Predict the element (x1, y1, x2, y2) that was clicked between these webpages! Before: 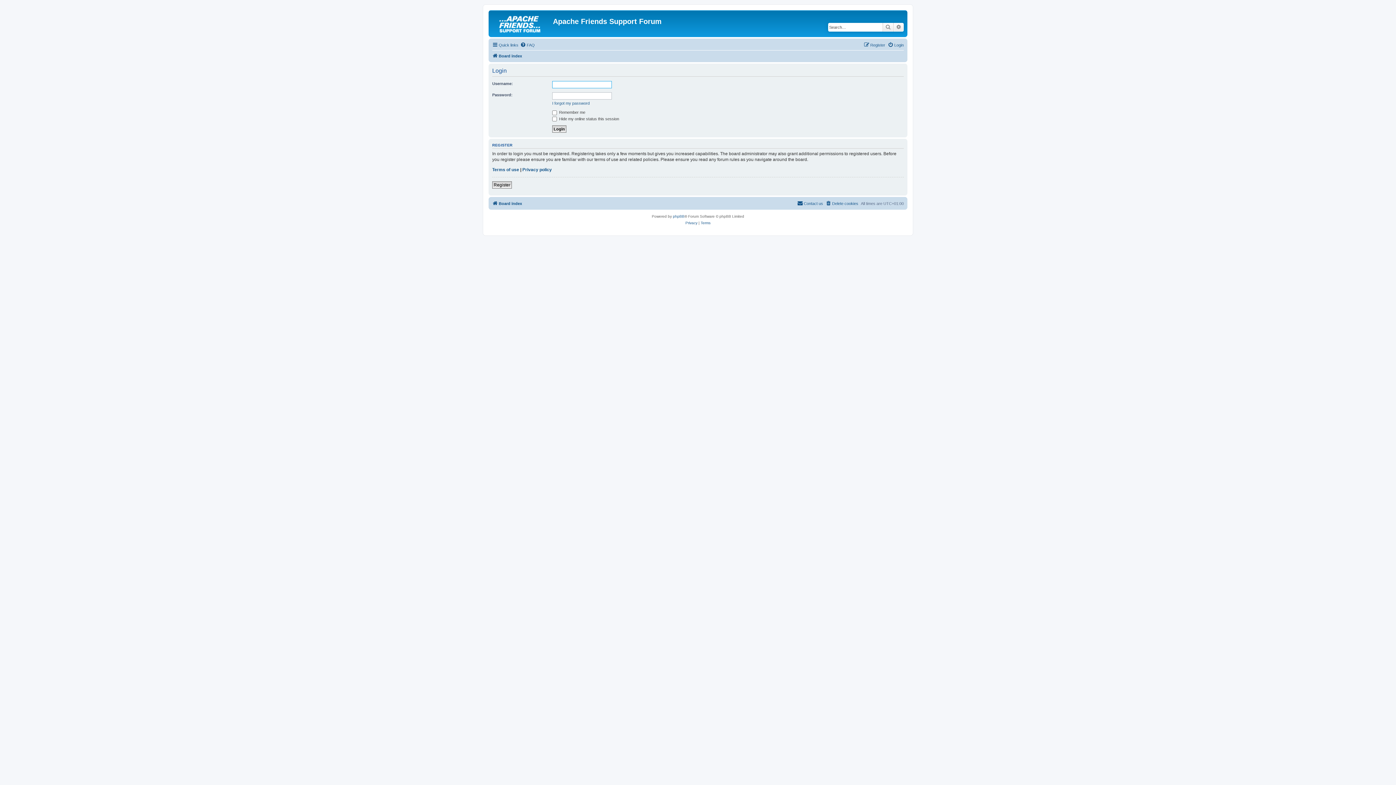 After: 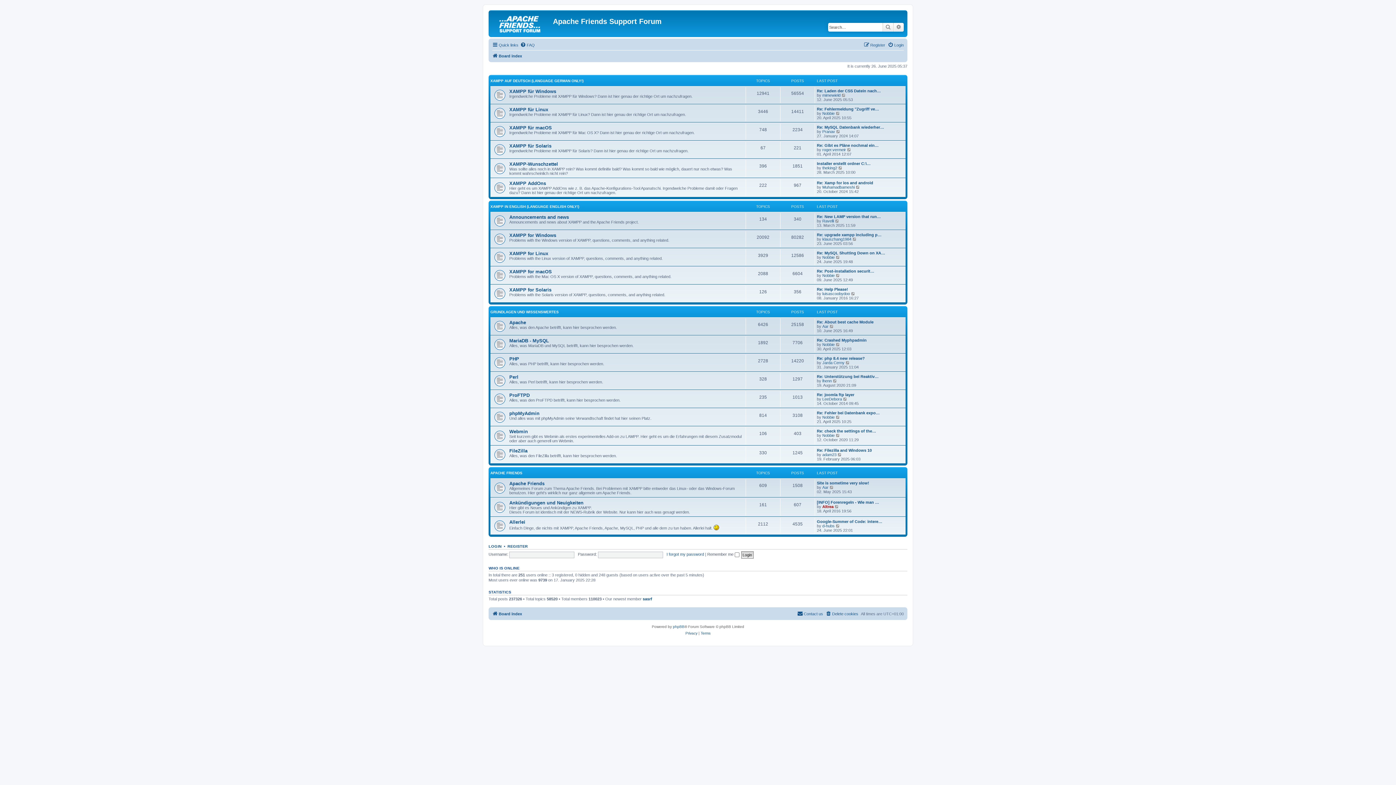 Action: bbox: (492, 199, 522, 207) label: Board index